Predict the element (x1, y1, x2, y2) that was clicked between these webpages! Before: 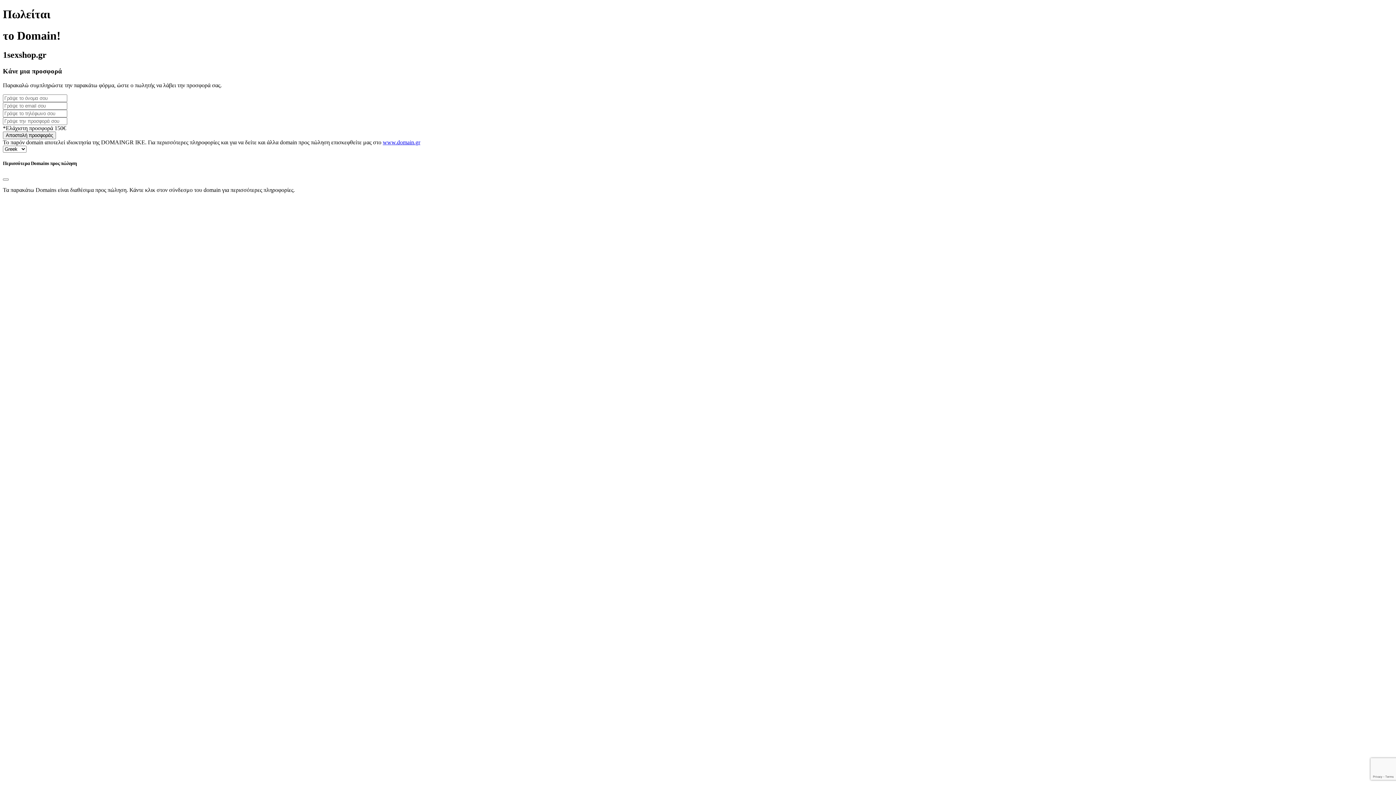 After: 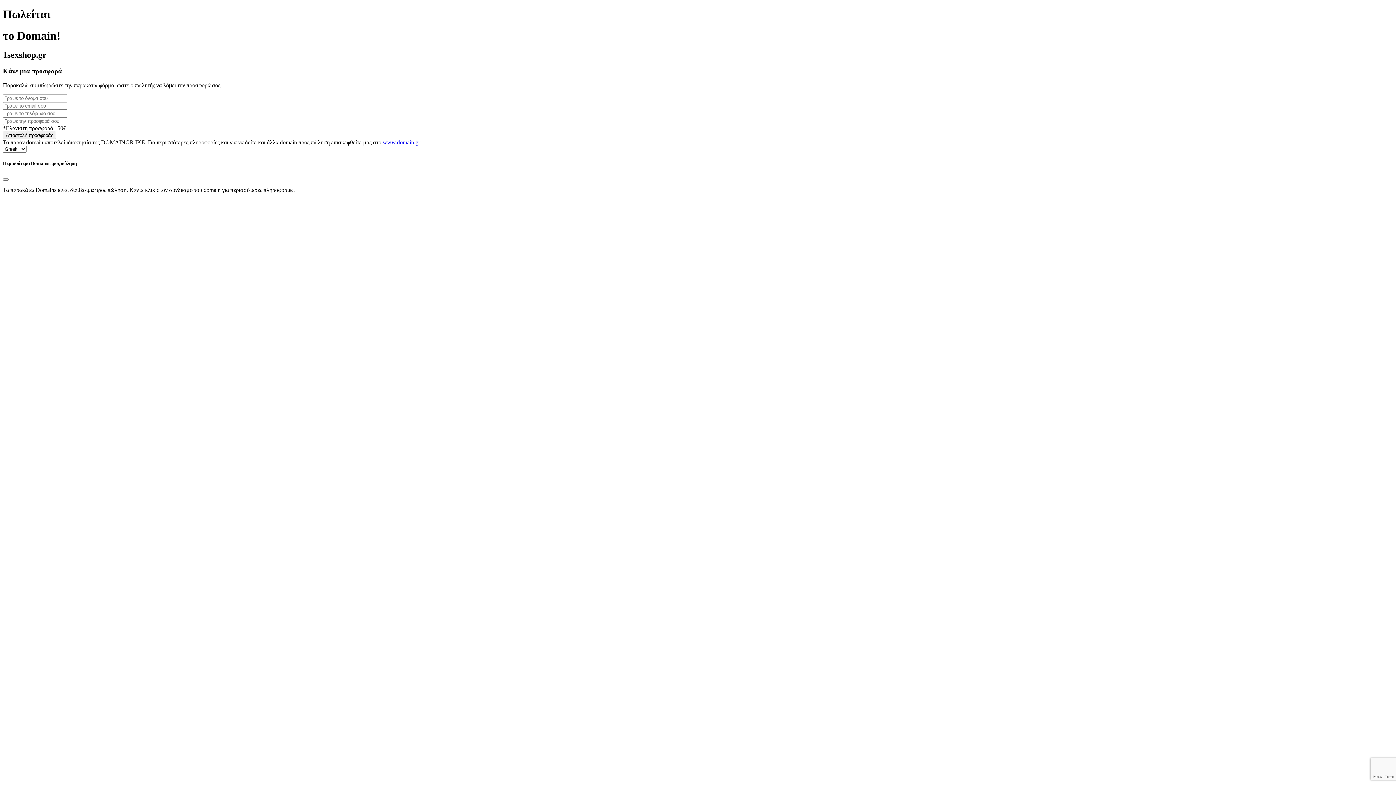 Action: bbox: (382, 139, 420, 145) label: www.domain.gr